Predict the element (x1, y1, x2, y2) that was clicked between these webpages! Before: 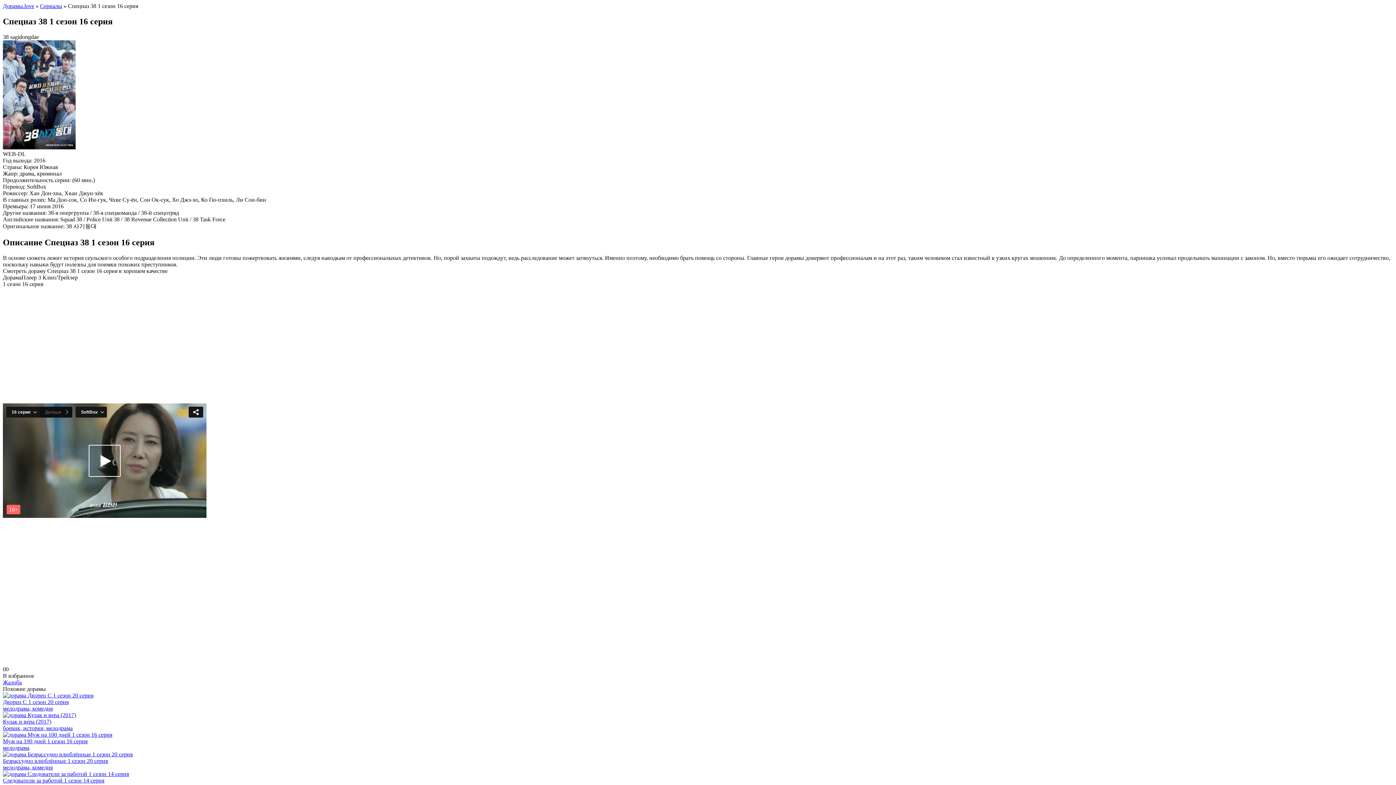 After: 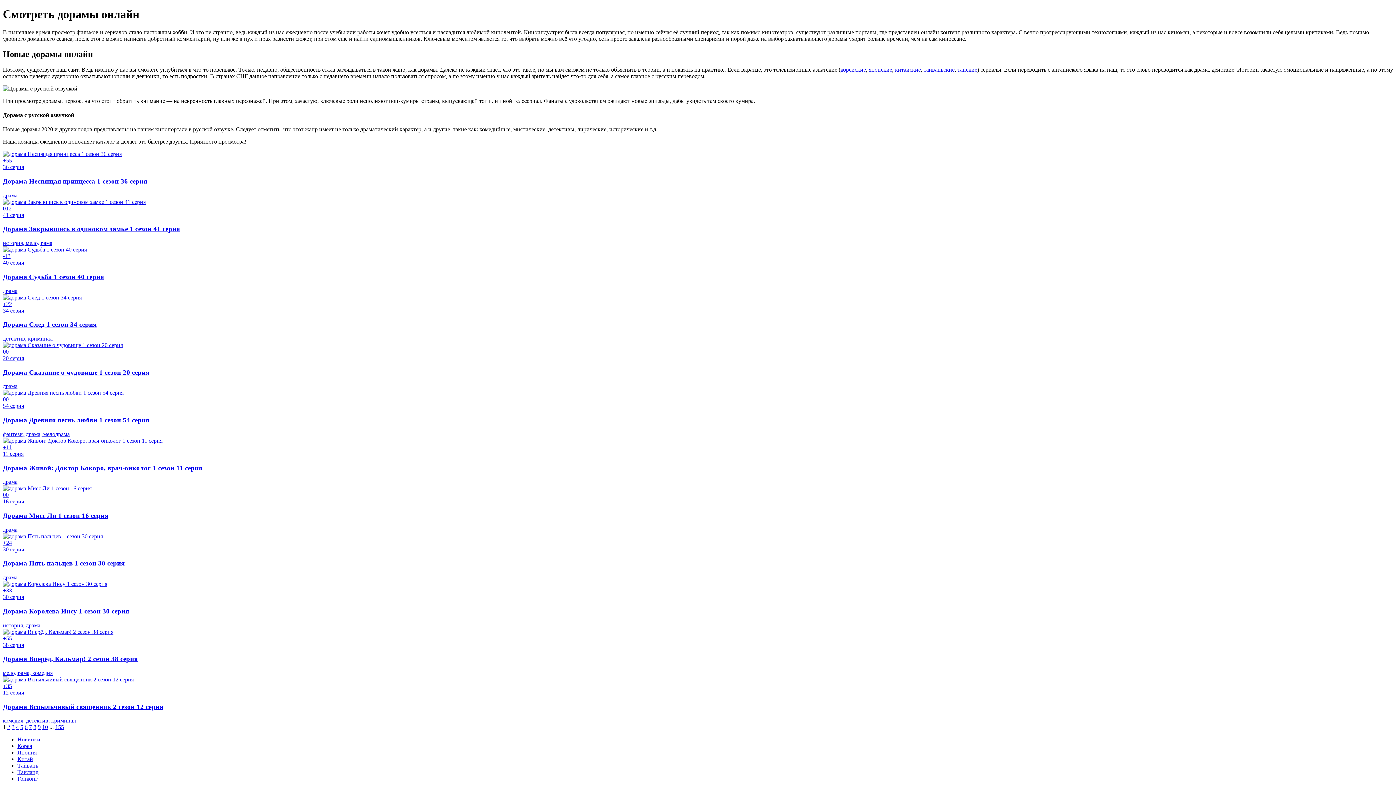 Action: bbox: (2, 2, 34, 9) label: Дорамы.love